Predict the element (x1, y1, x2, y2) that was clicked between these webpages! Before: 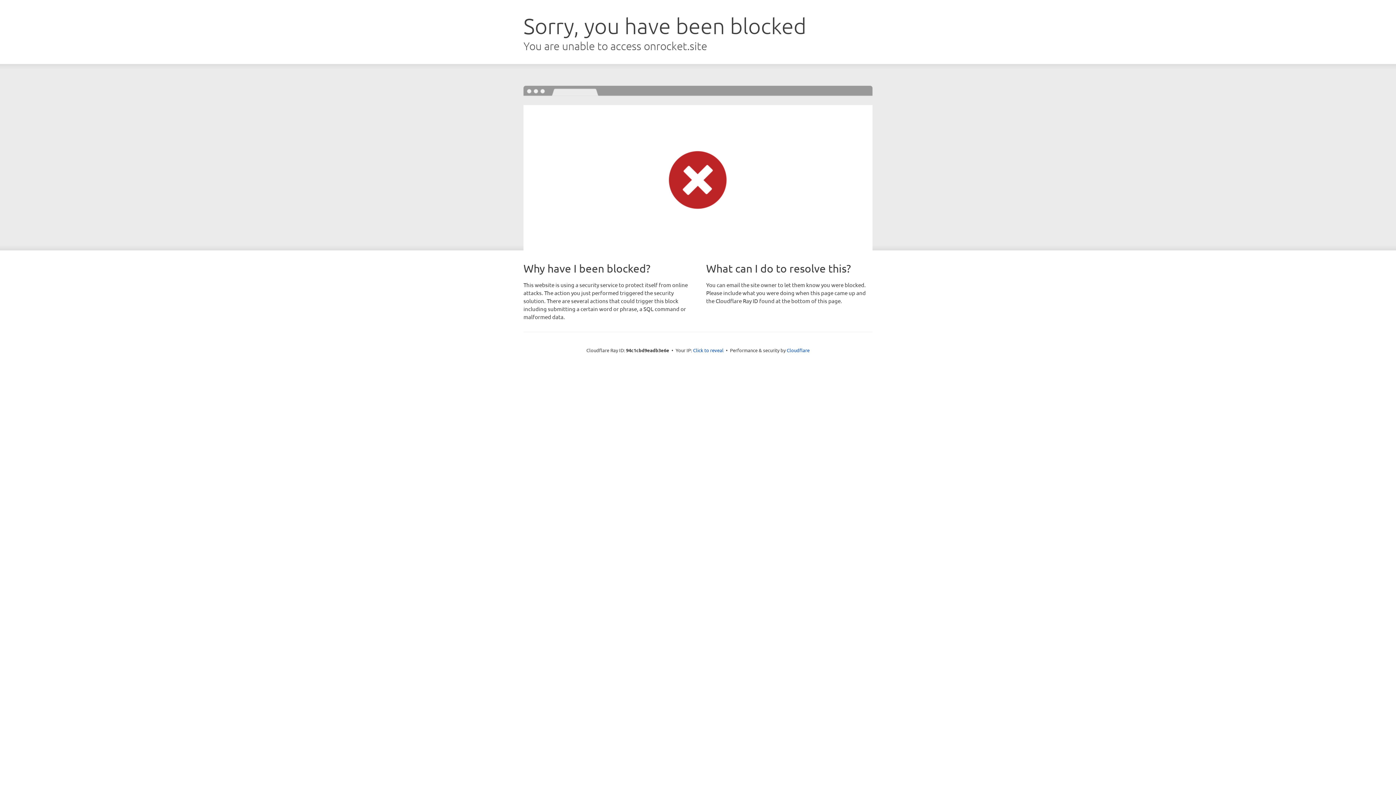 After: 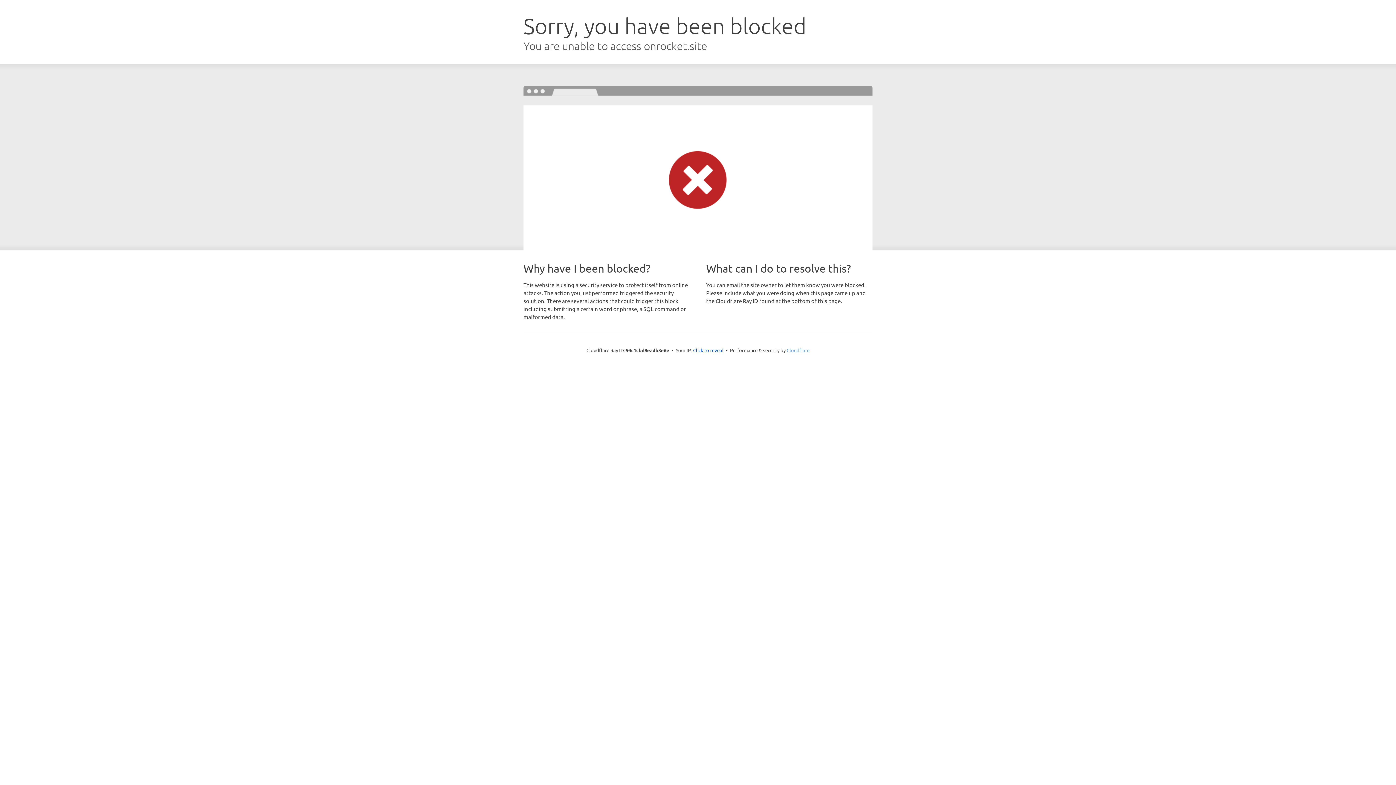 Action: bbox: (786, 347, 809, 353) label: Cloudflare